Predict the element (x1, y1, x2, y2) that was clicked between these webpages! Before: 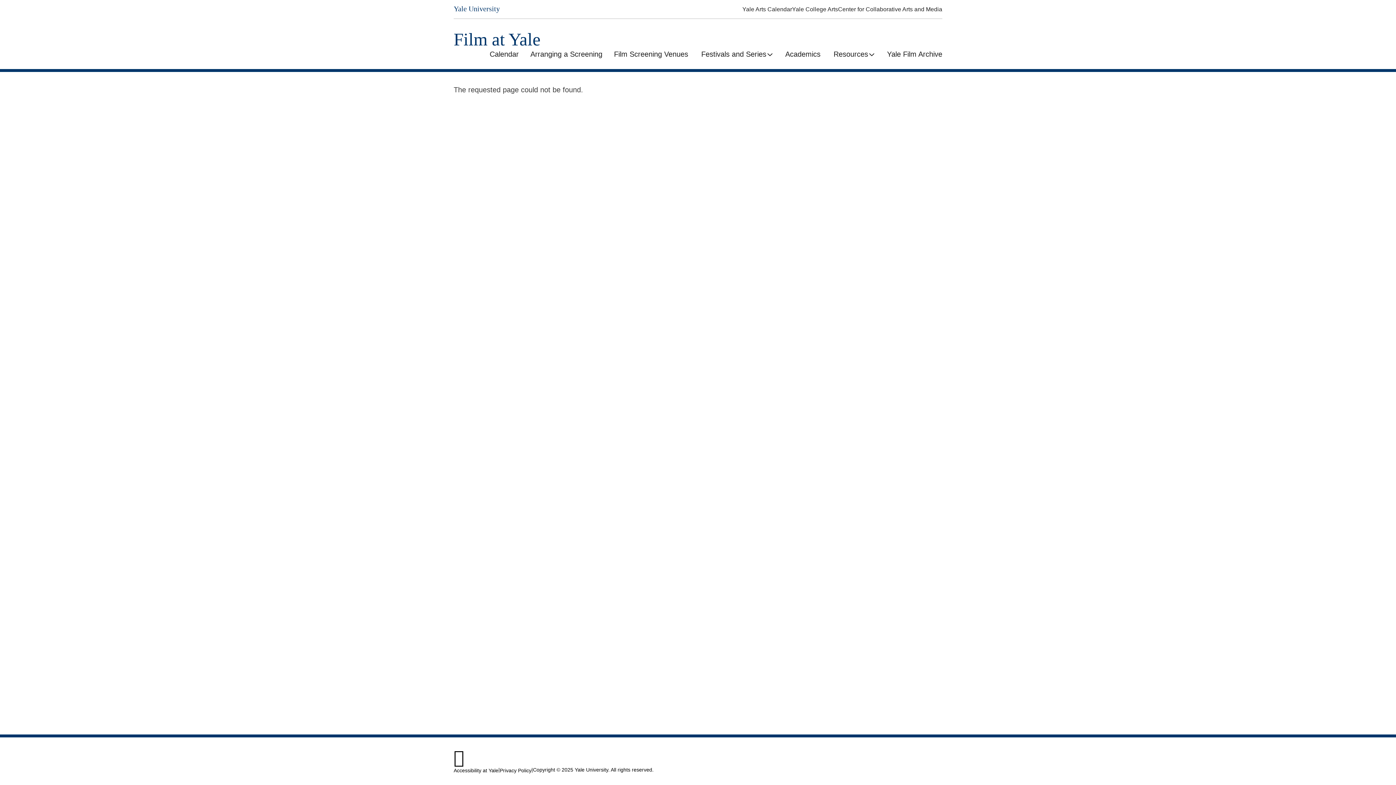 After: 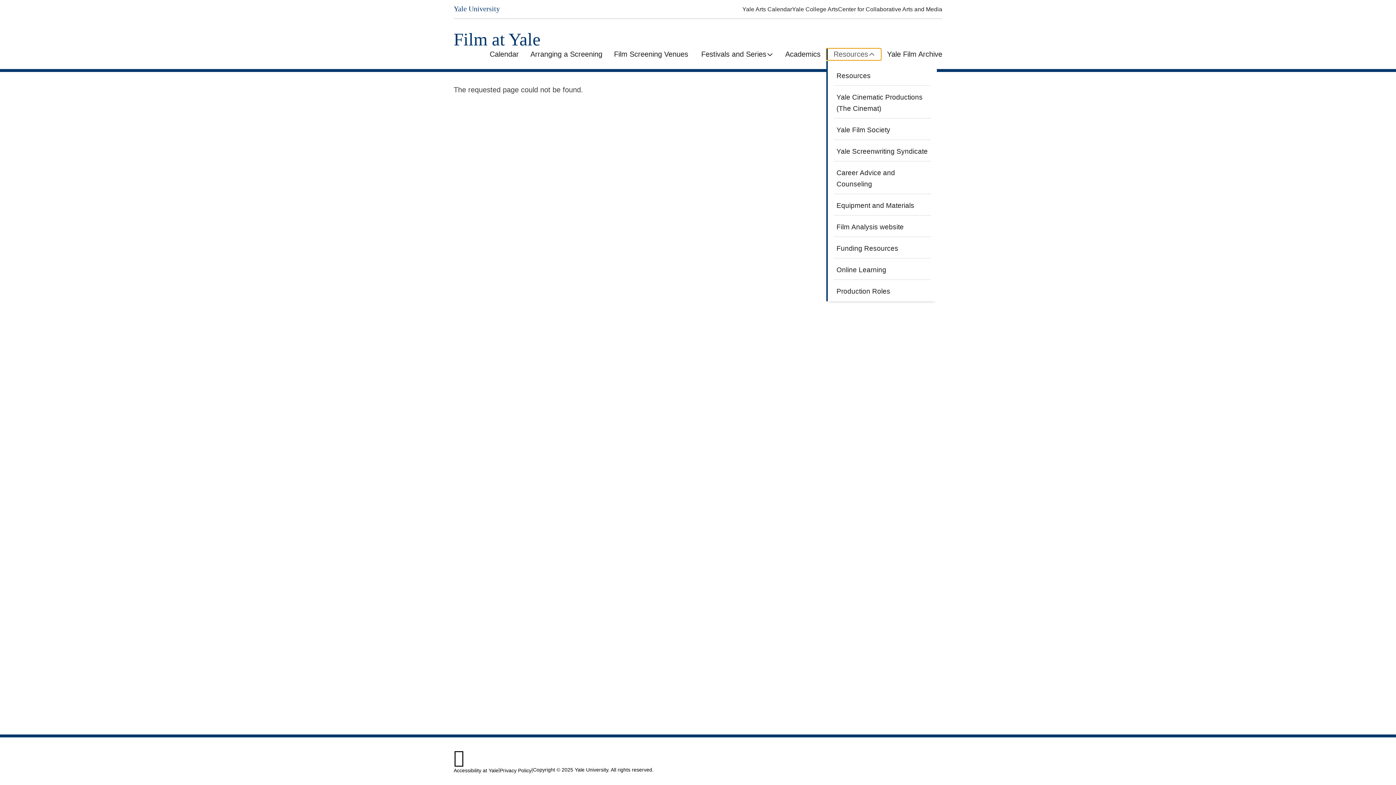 Action: bbox: (826, 48, 881, 60) label: Resources